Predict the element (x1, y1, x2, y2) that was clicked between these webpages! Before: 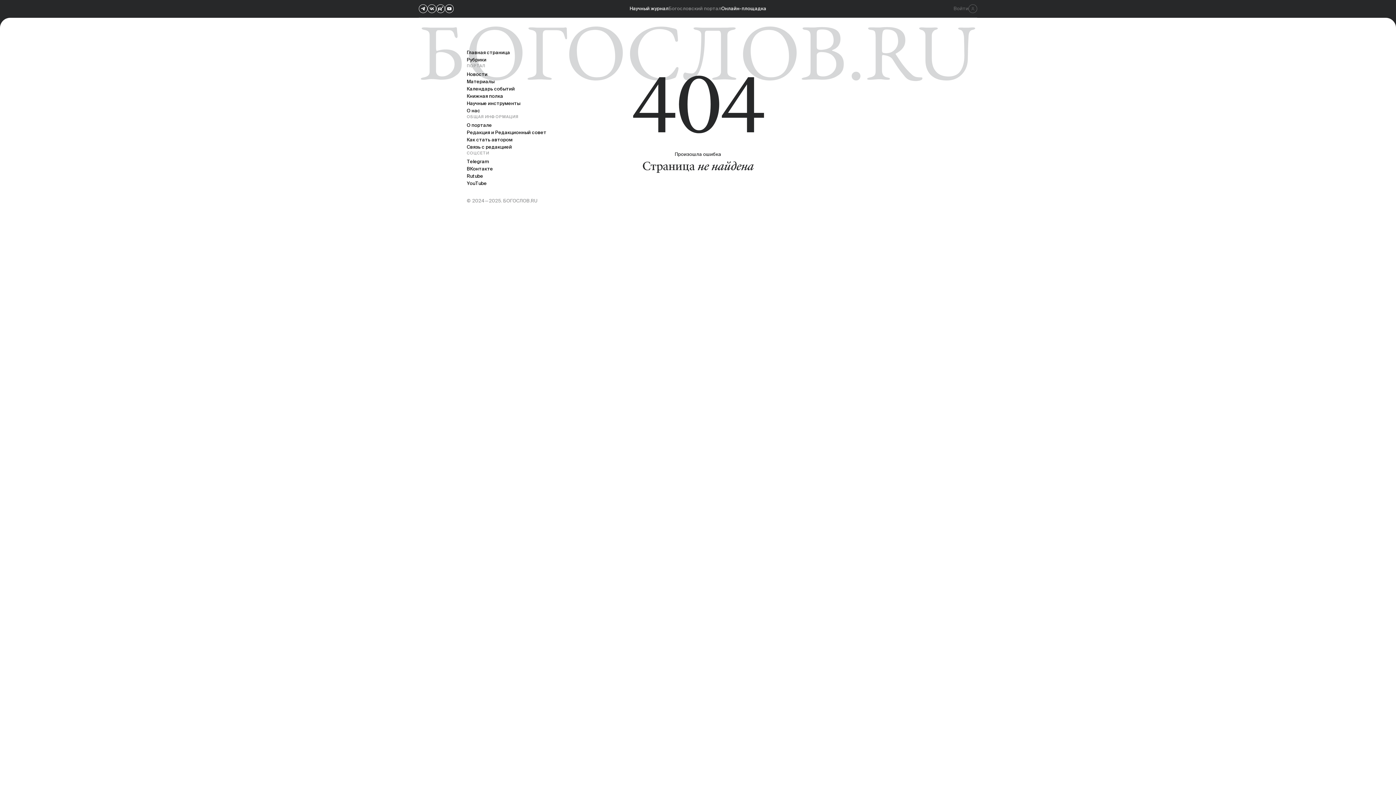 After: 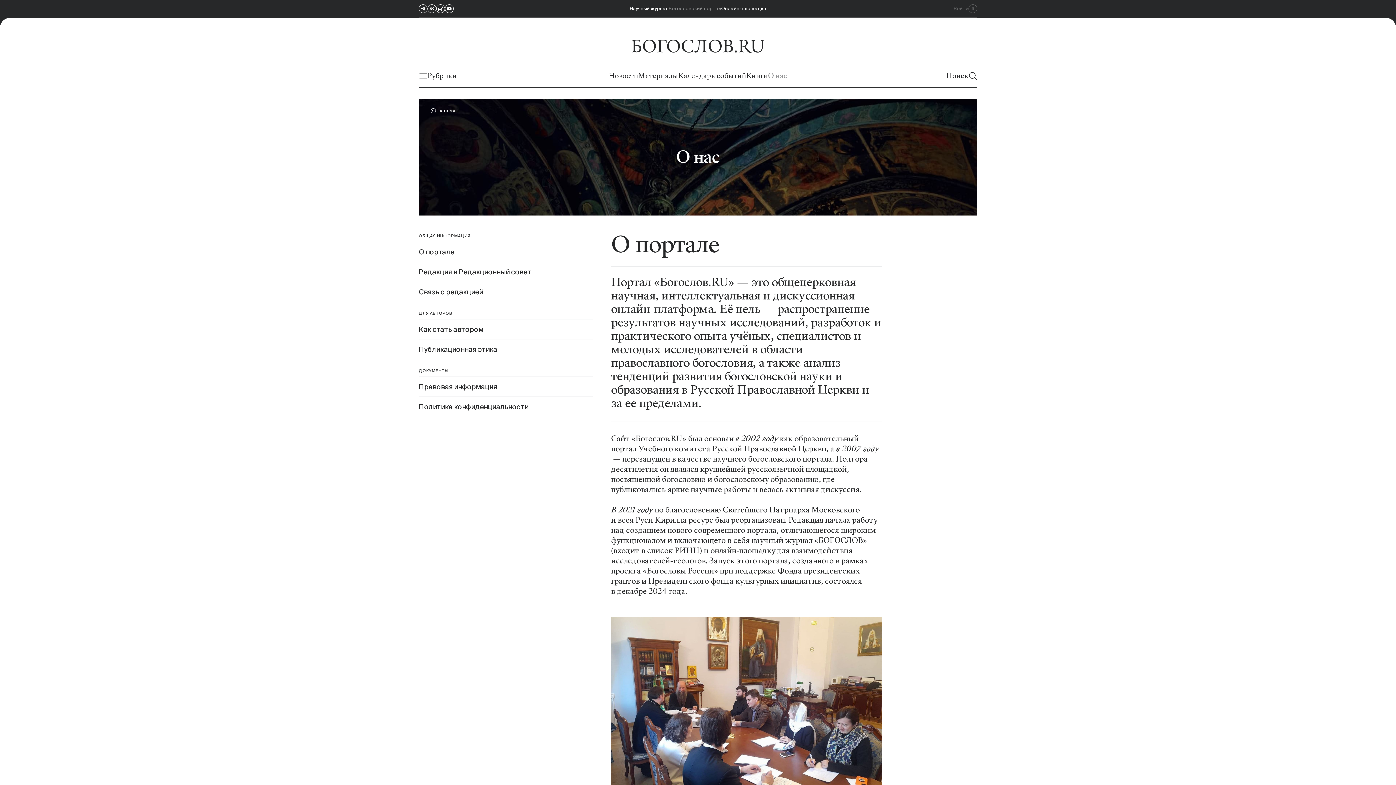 Action: label: О нас bbox: (466, 108, 480, 113)